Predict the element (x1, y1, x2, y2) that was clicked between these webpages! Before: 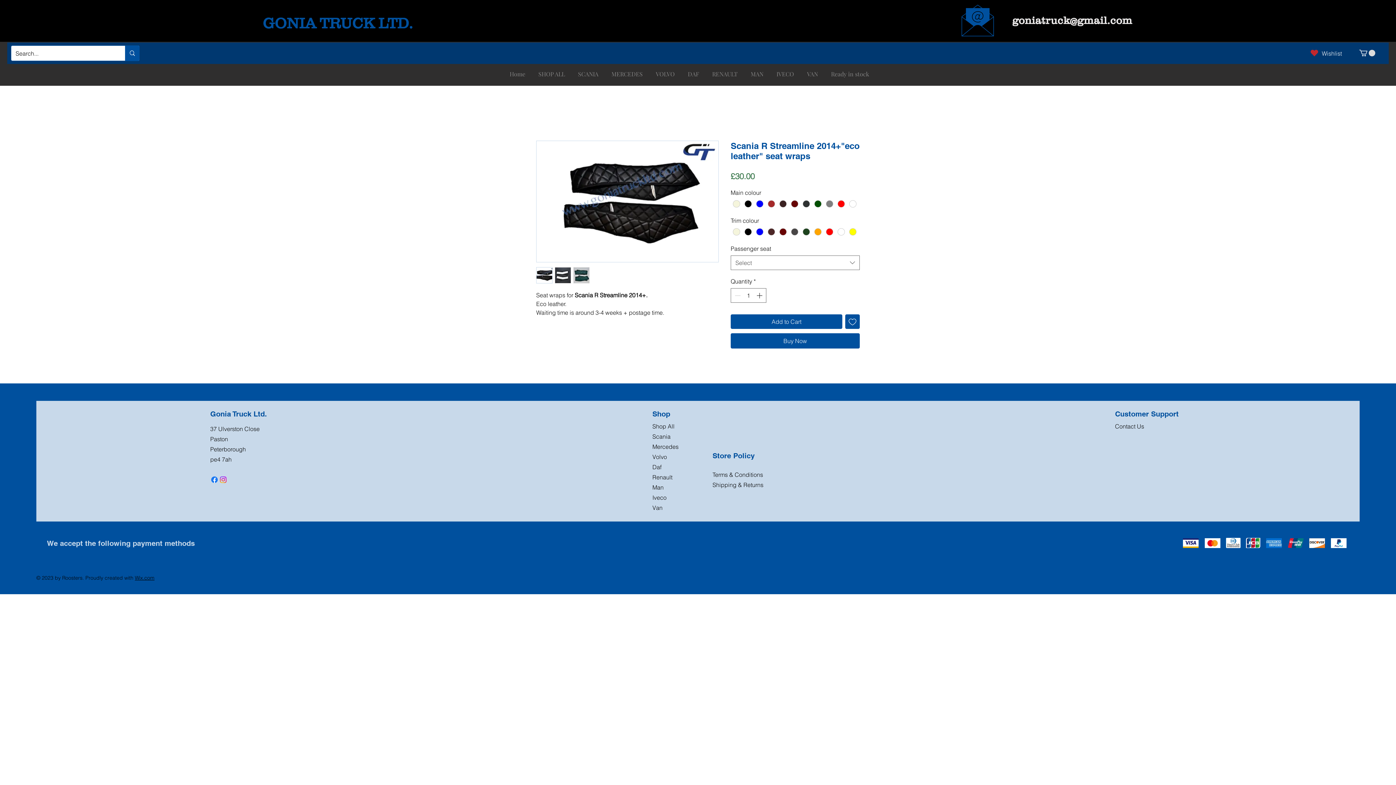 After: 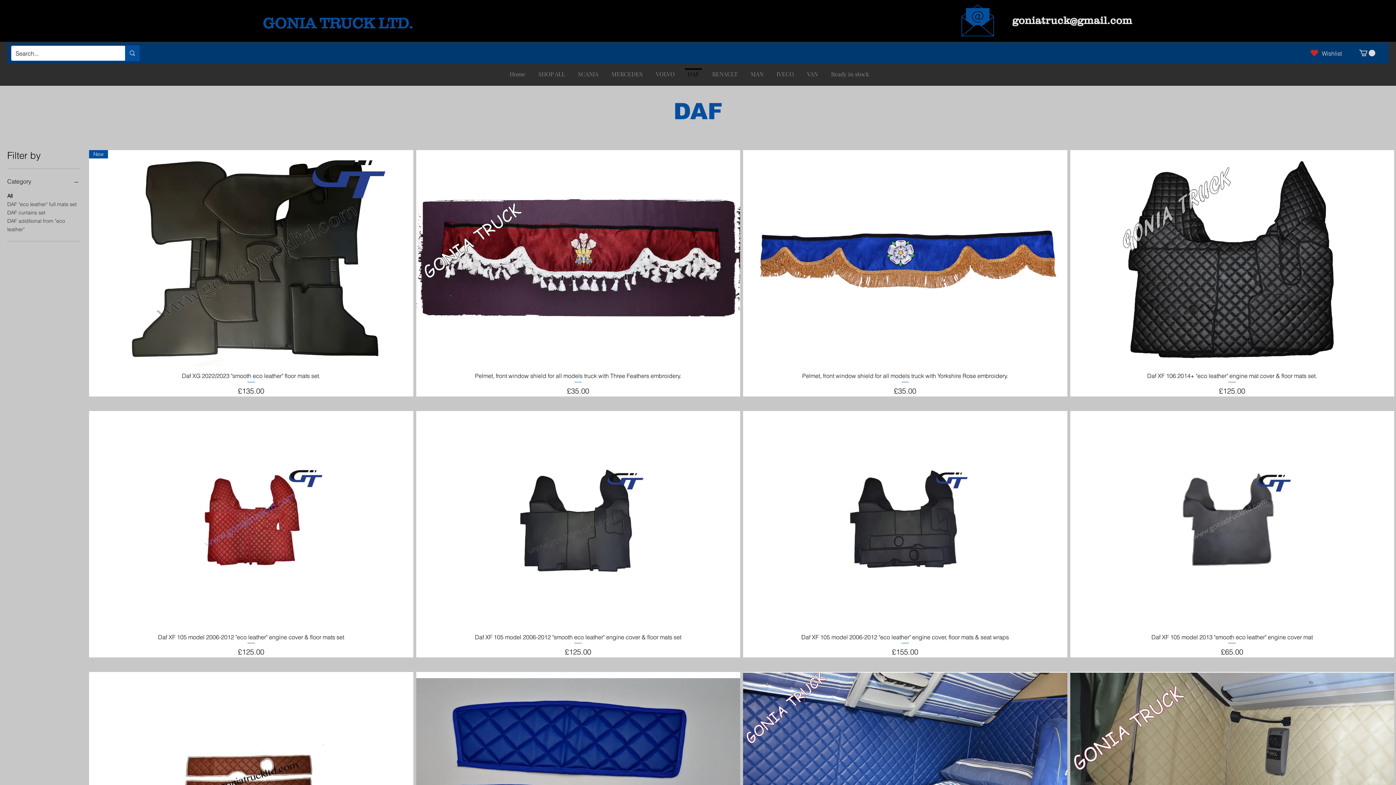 Action: label: DAF bbox: (681, 68, 705, 73)